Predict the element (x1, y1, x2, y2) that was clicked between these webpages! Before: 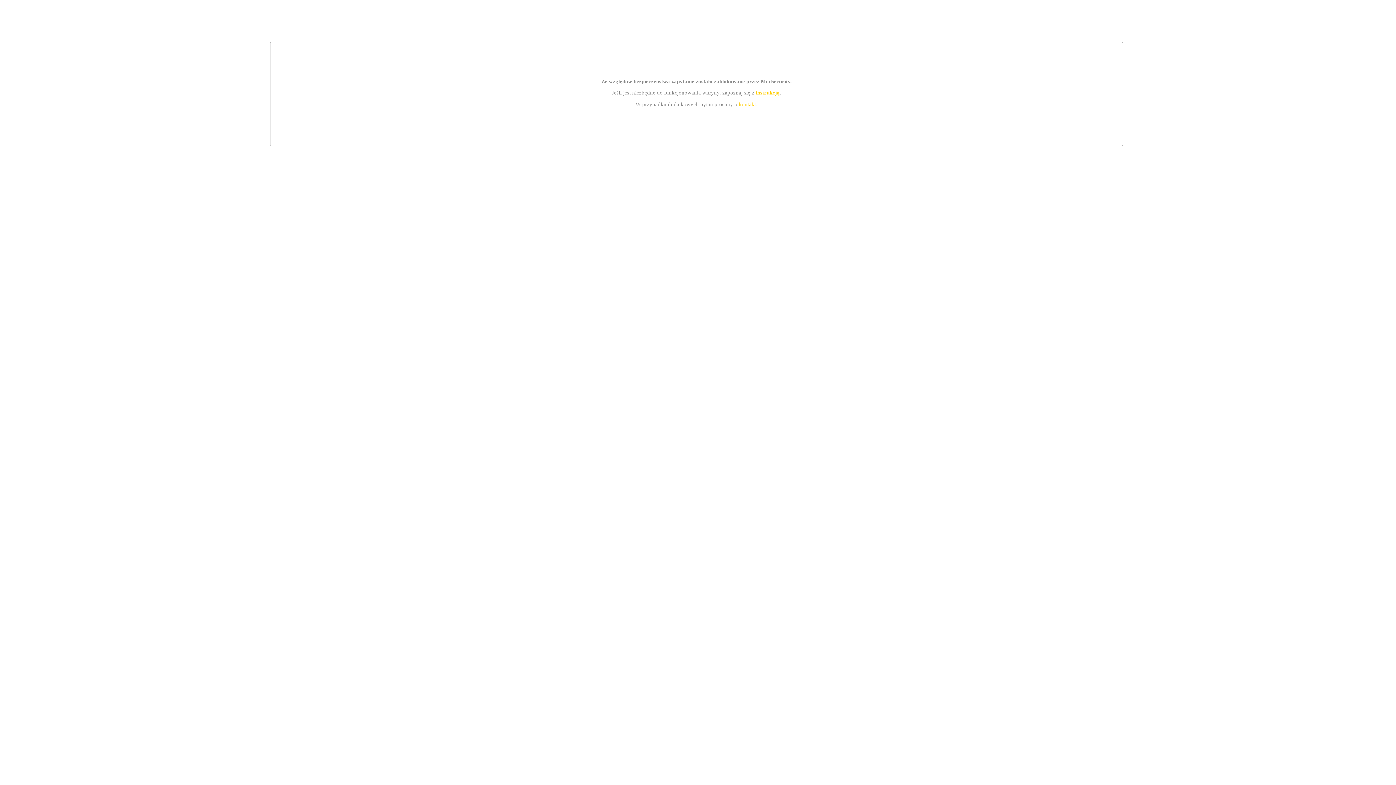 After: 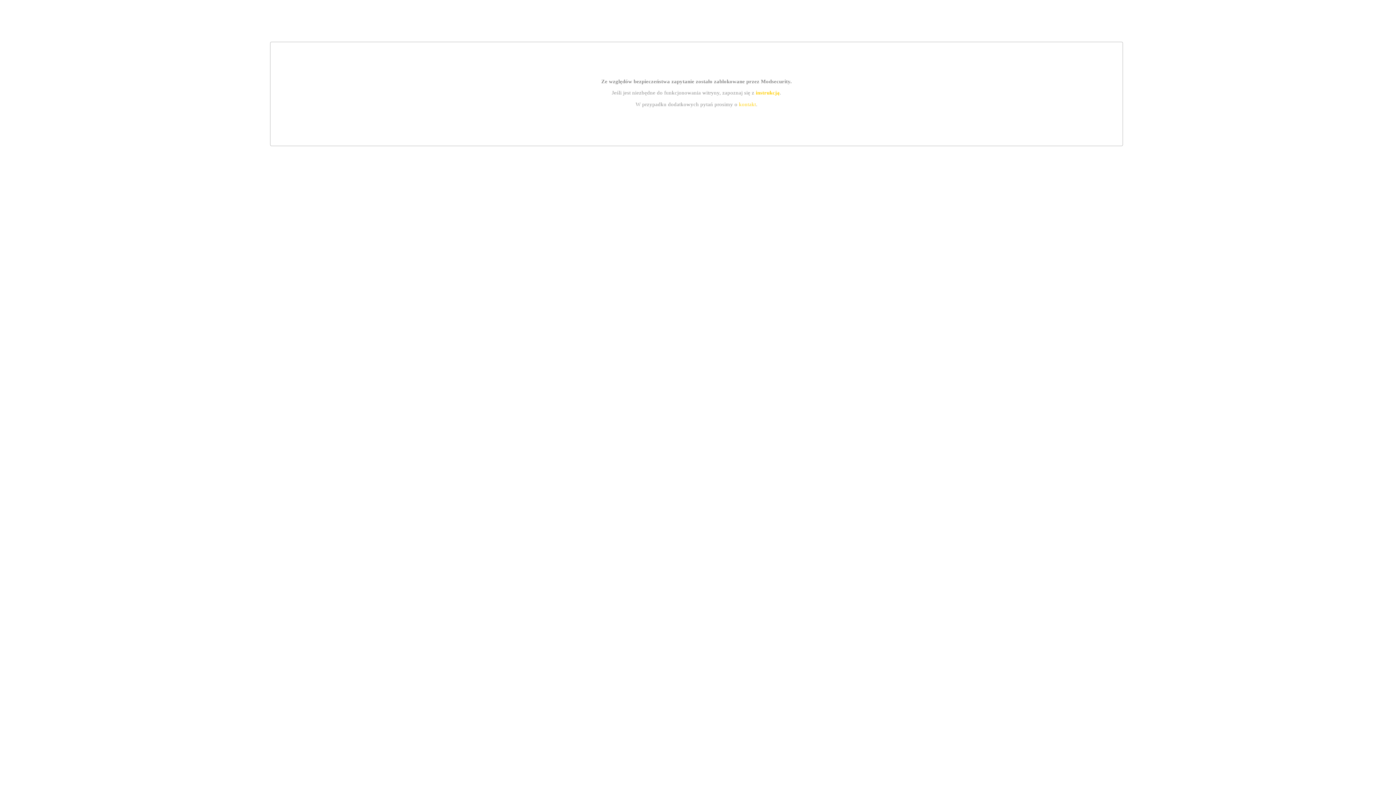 Action: label: kontakt bbox: (739, 101, 756, 107)